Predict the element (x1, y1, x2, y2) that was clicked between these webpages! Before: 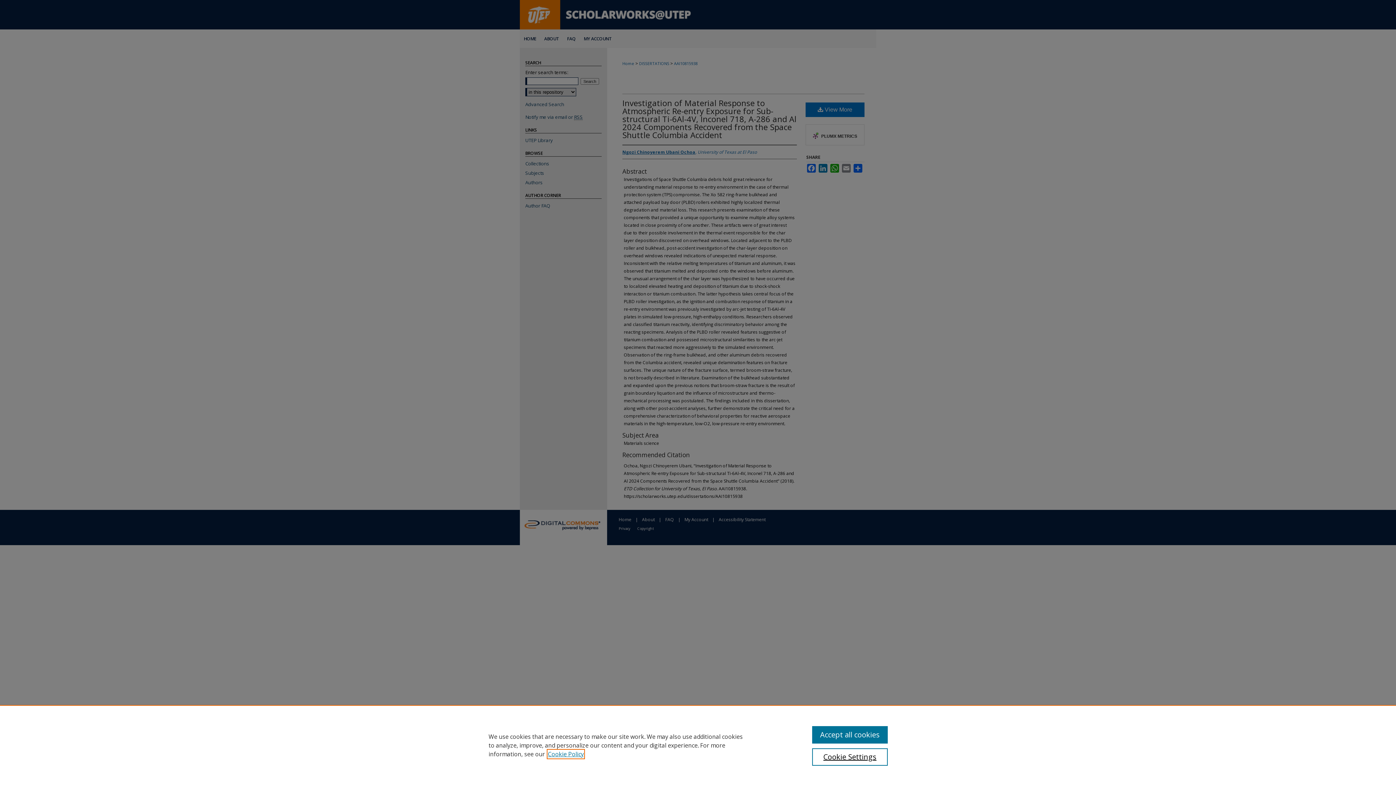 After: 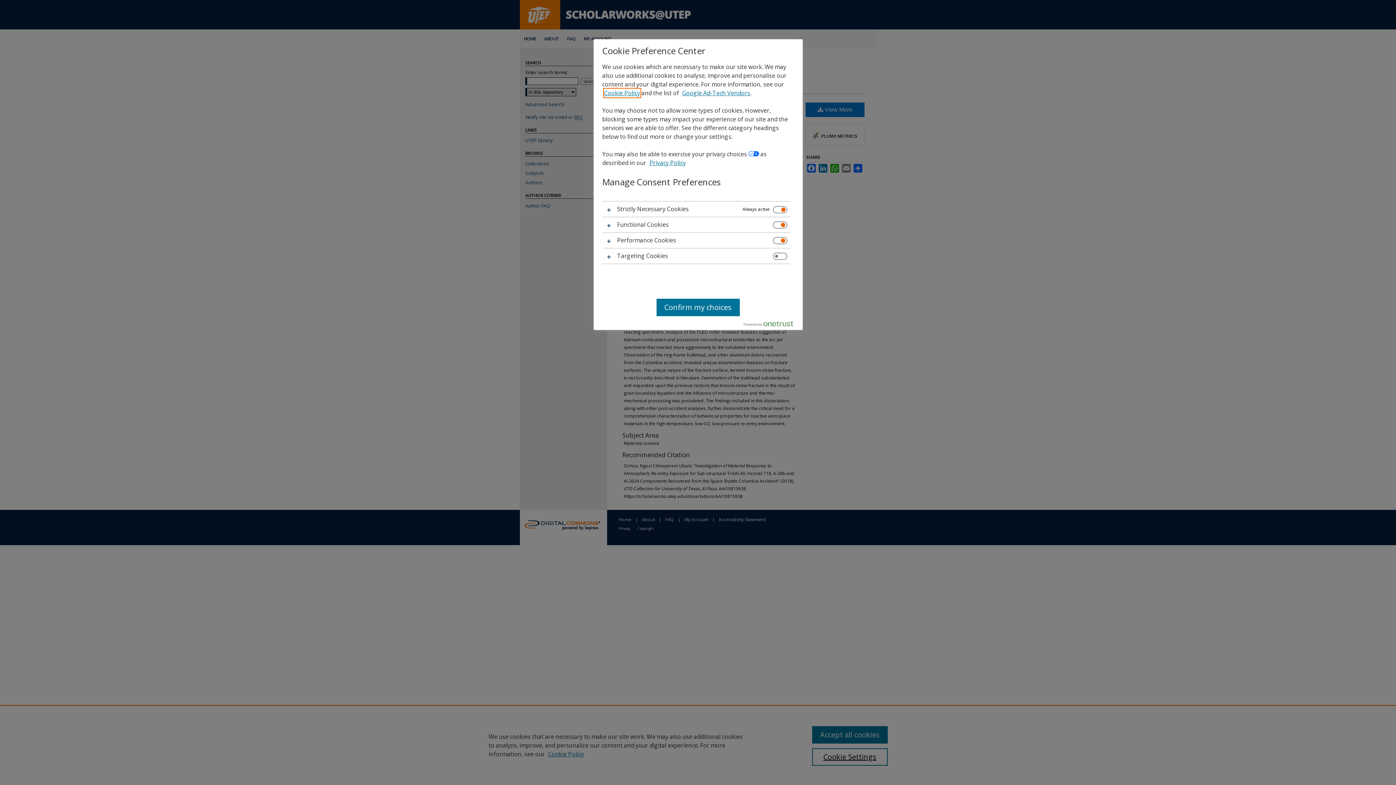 Action: bbox: (812, 748, 887, 766) label: Cookie Settings